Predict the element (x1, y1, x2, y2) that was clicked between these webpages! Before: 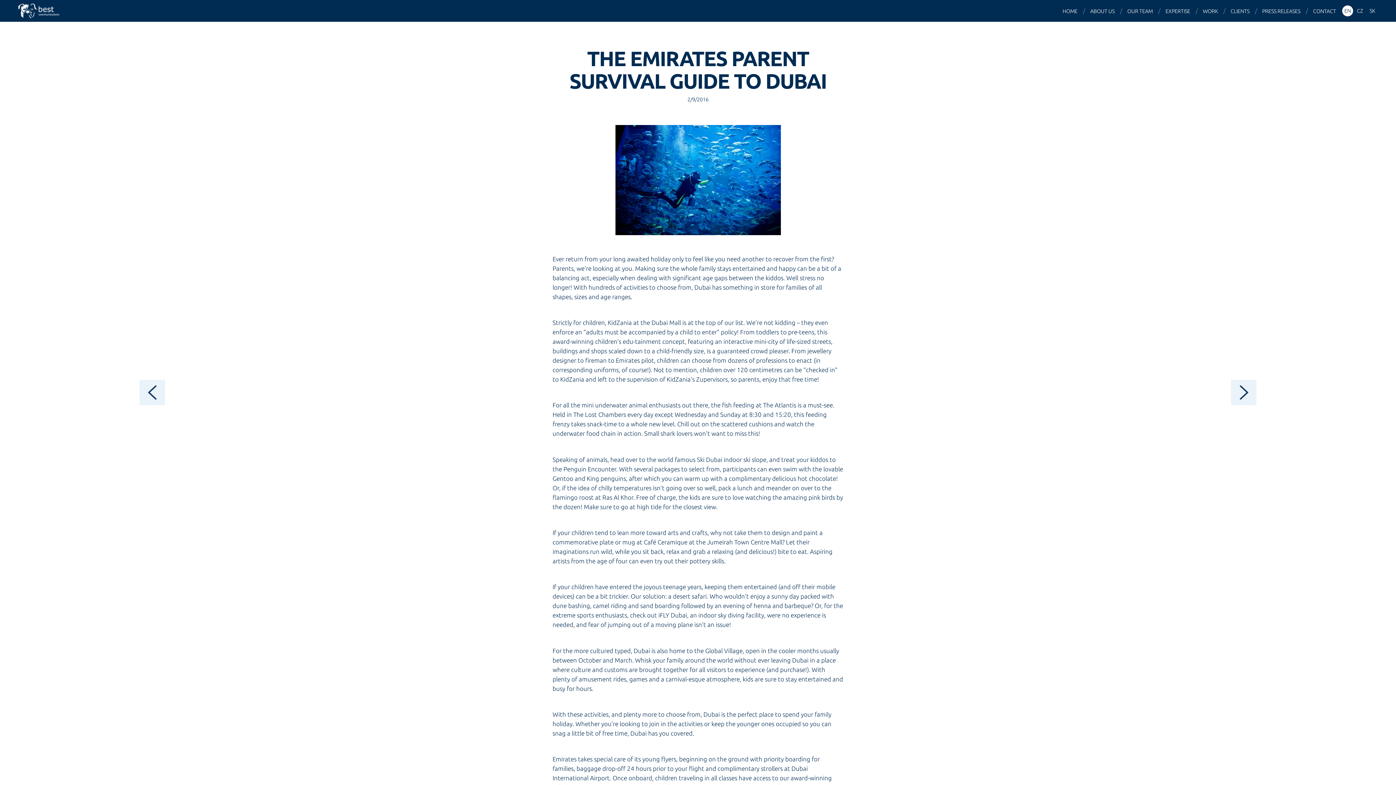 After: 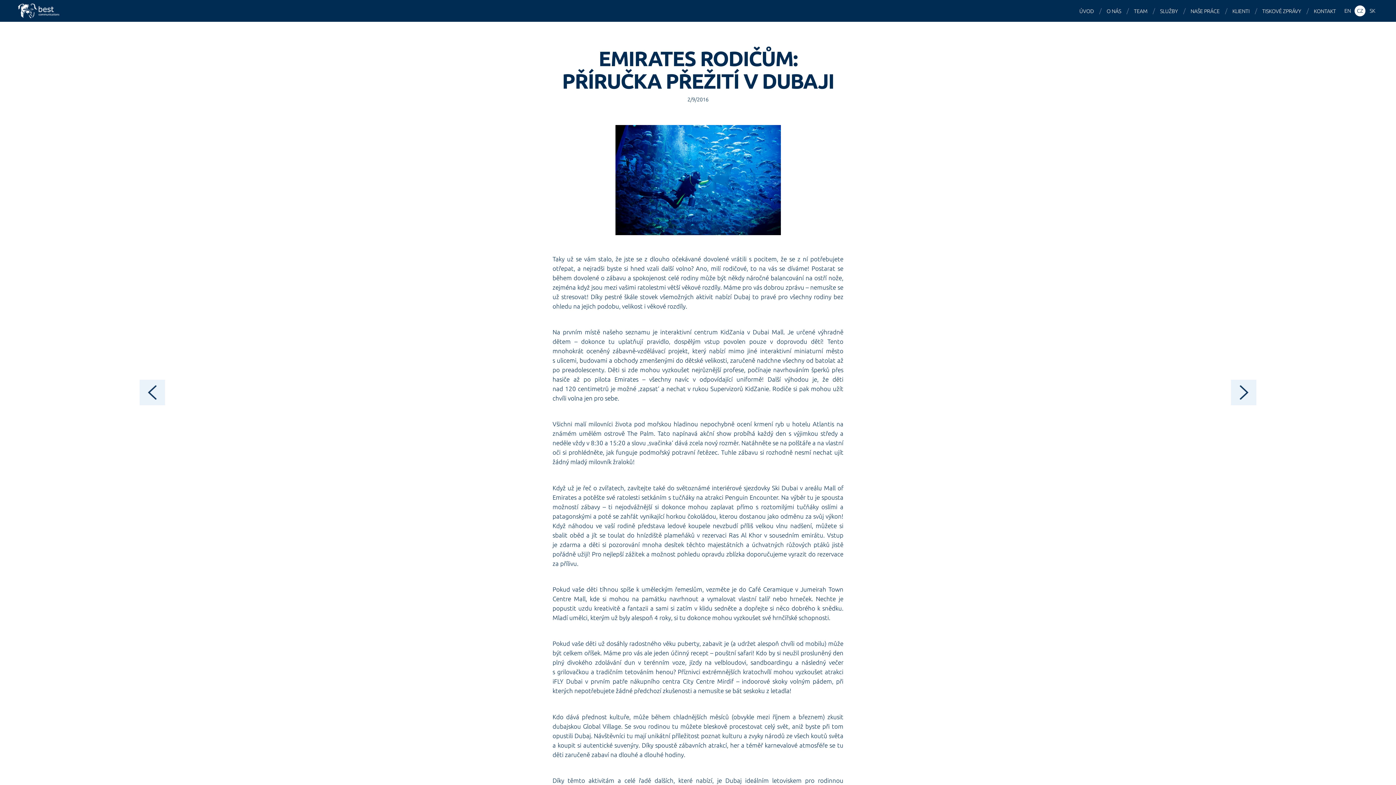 Action: label: CZ bbox: (1354, 5, 1365, 16)